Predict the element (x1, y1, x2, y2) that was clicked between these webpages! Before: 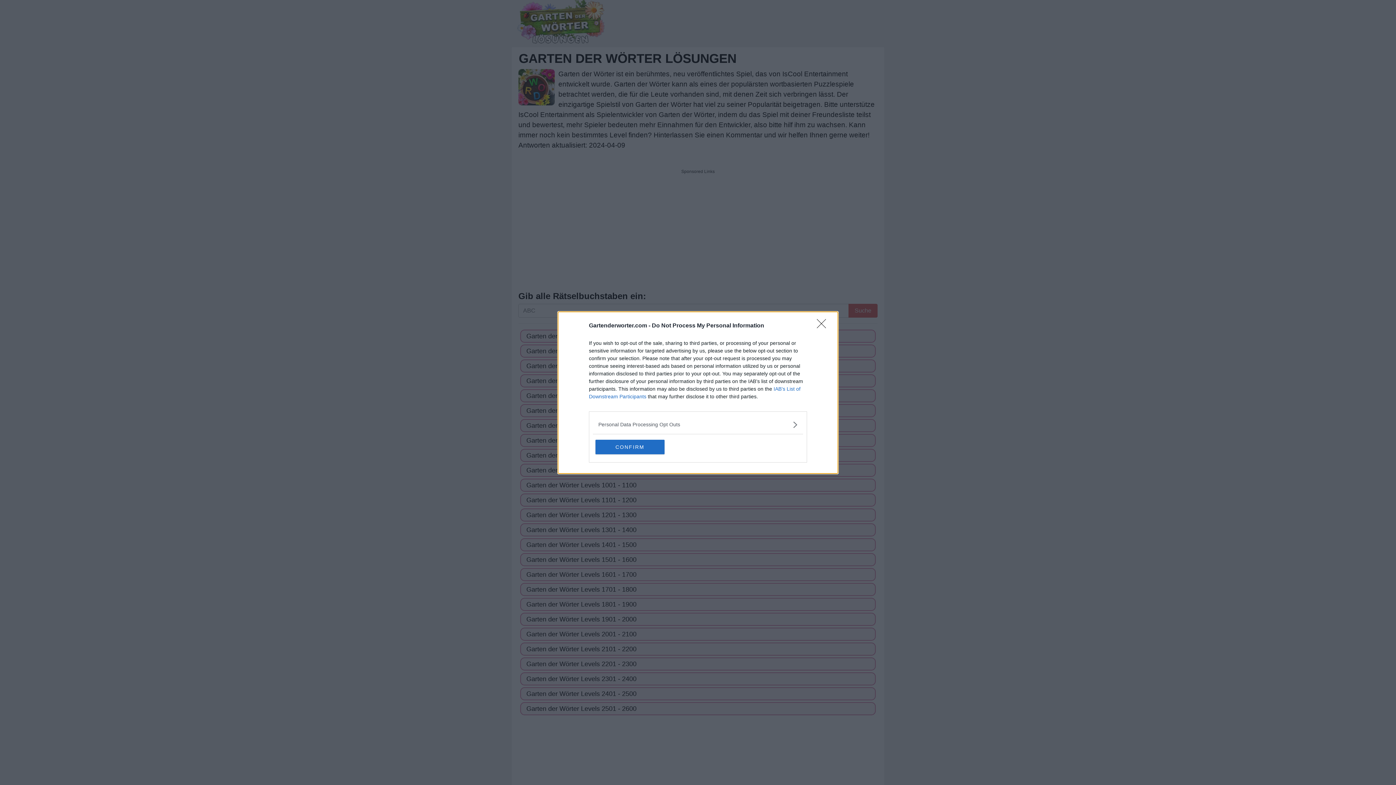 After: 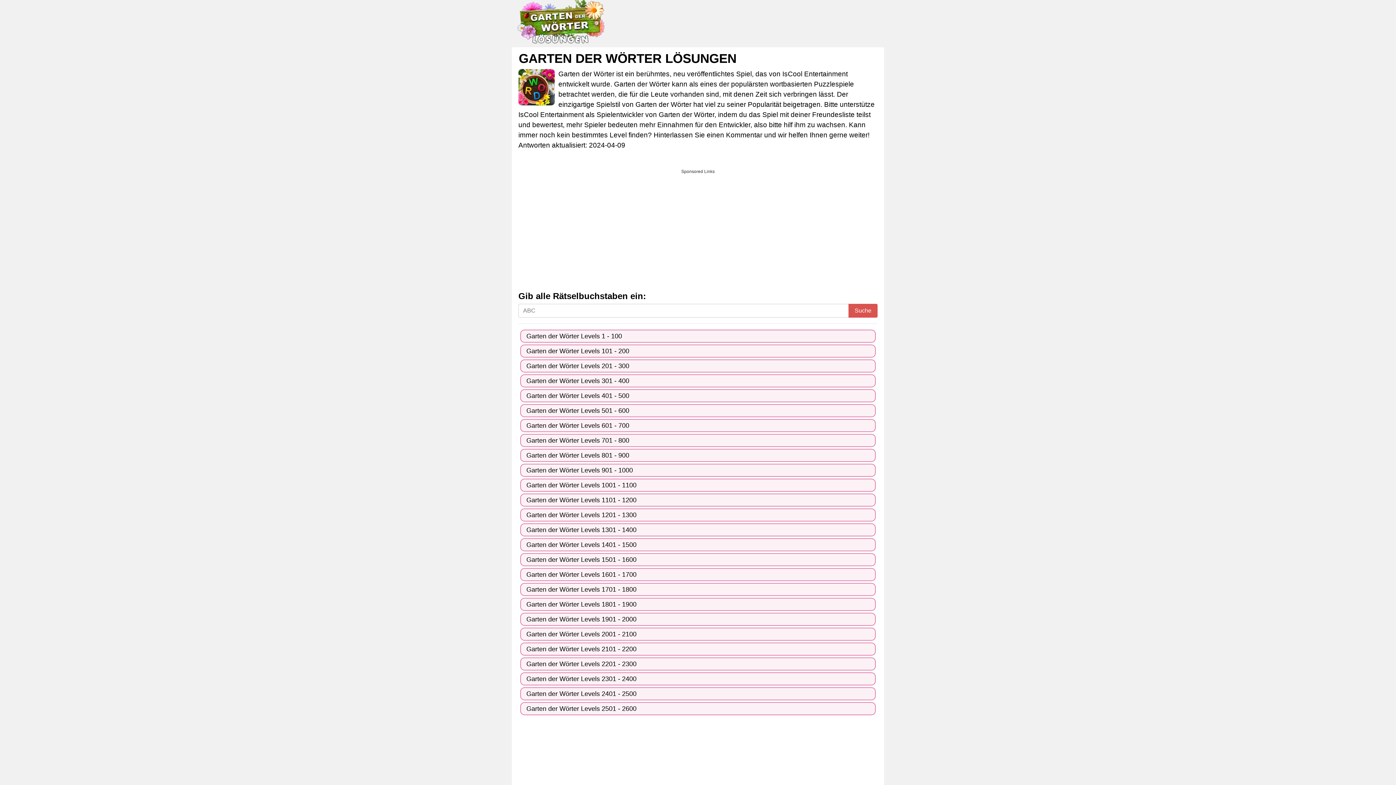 Action: label: Close bbox: (817, 319, 830, 332)